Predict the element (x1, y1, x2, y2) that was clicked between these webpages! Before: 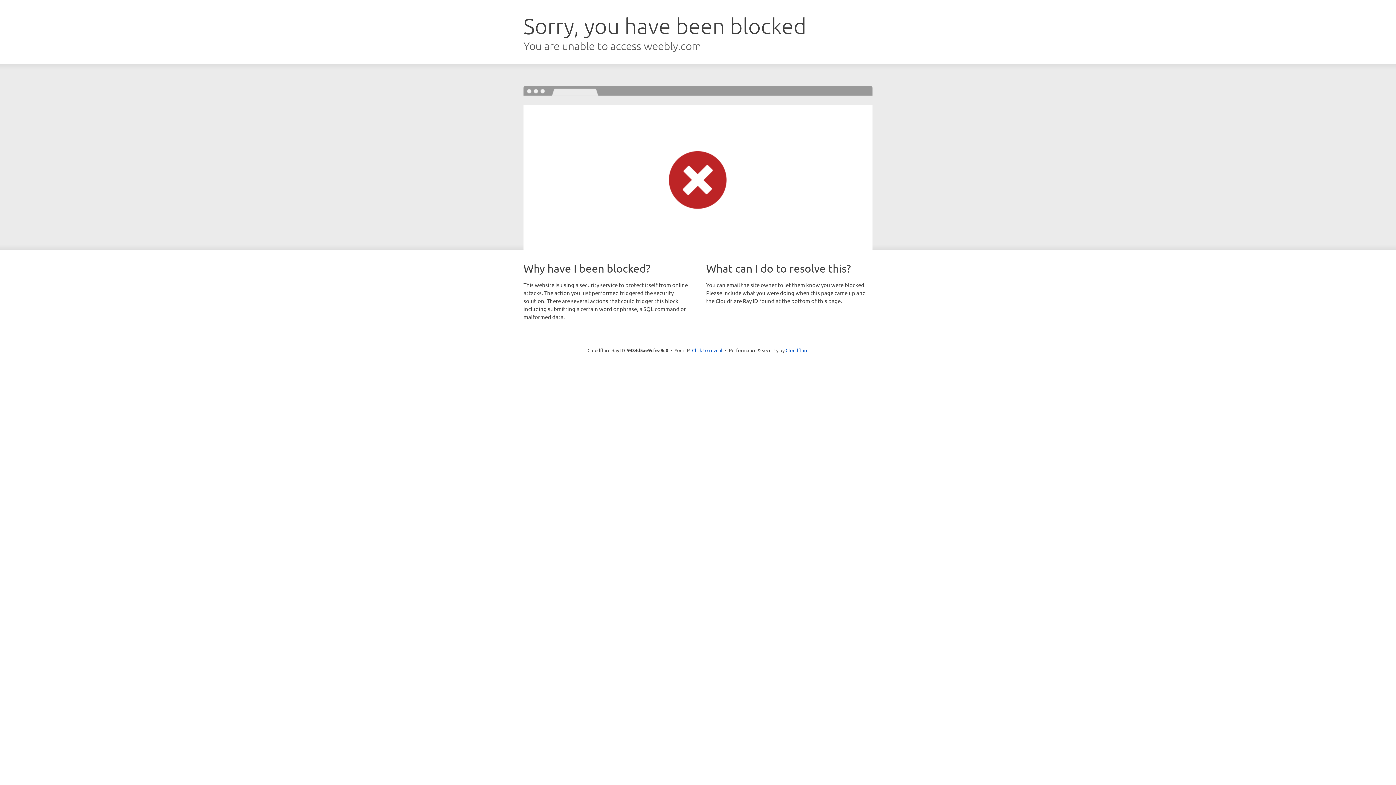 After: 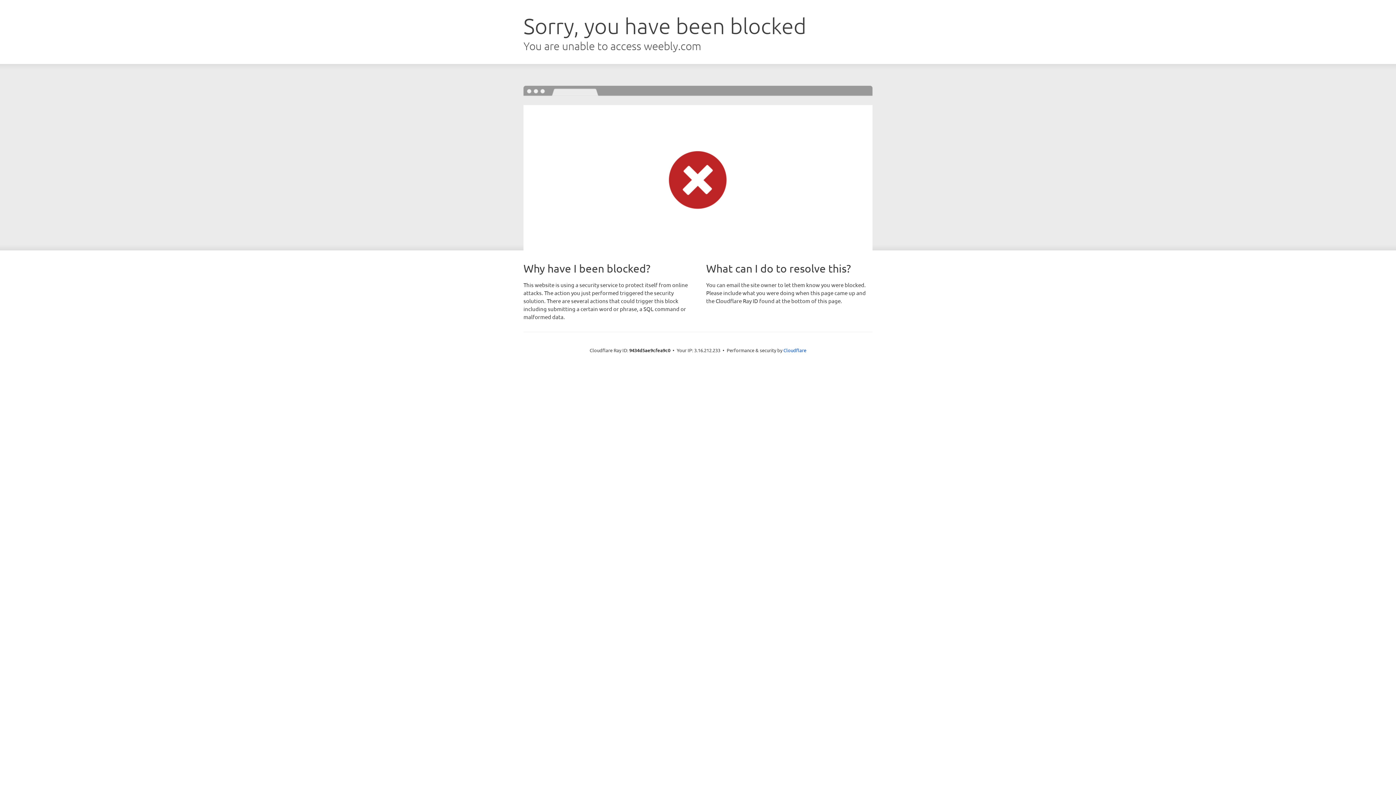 Action: bbox: (692, 346, 722, 353) label: Click to reveal